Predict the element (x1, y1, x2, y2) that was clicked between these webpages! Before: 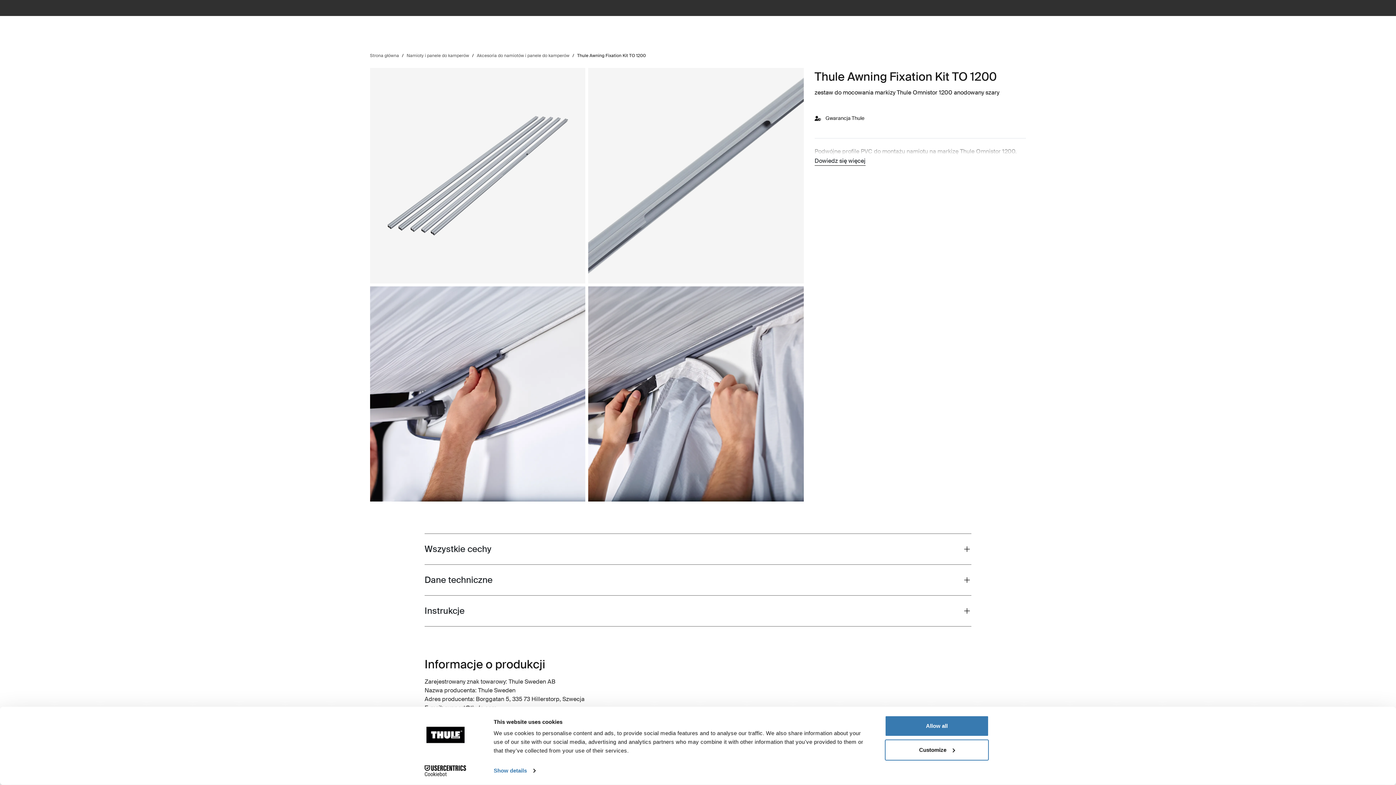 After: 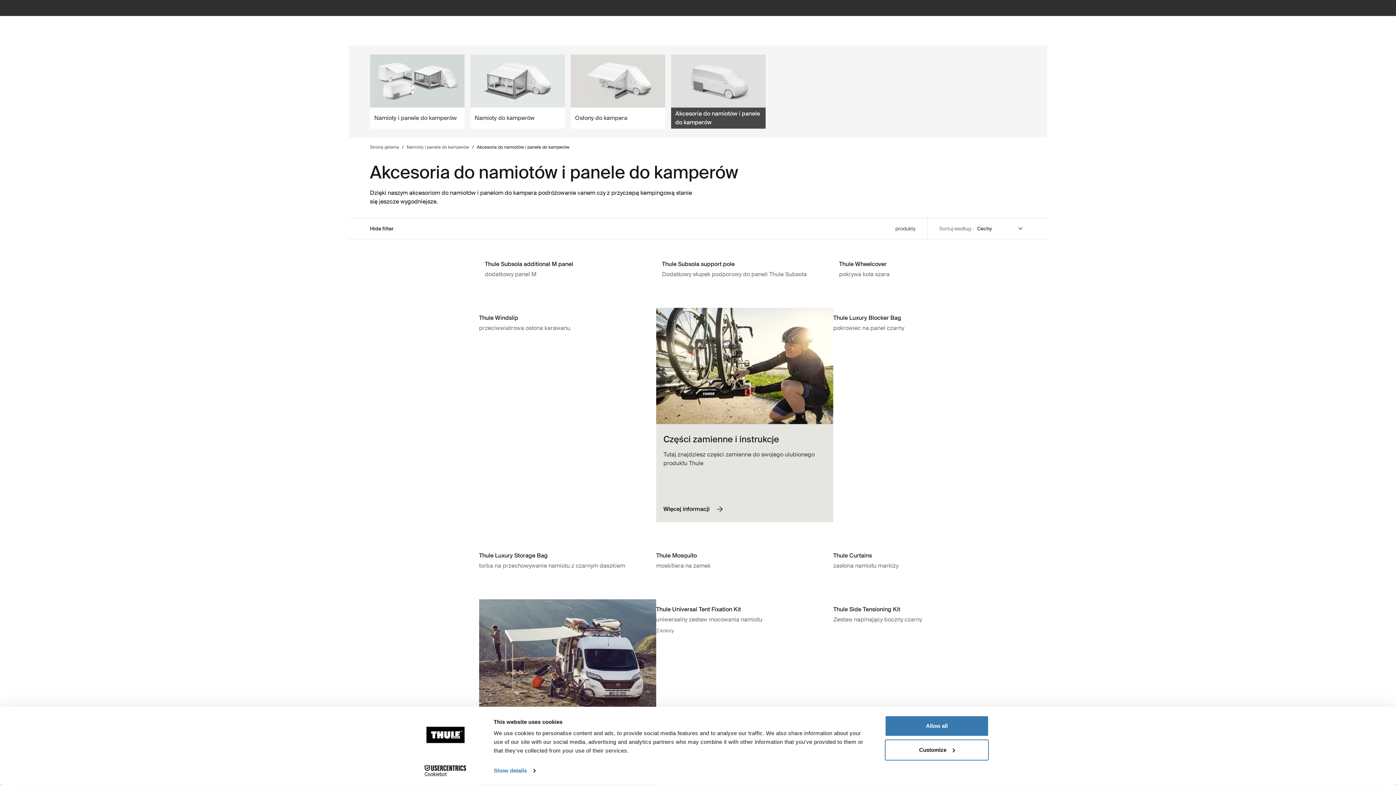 Action: label: Akcesoria do namiotów i panele do kamperów bbox: (476, 52, 569, 58)